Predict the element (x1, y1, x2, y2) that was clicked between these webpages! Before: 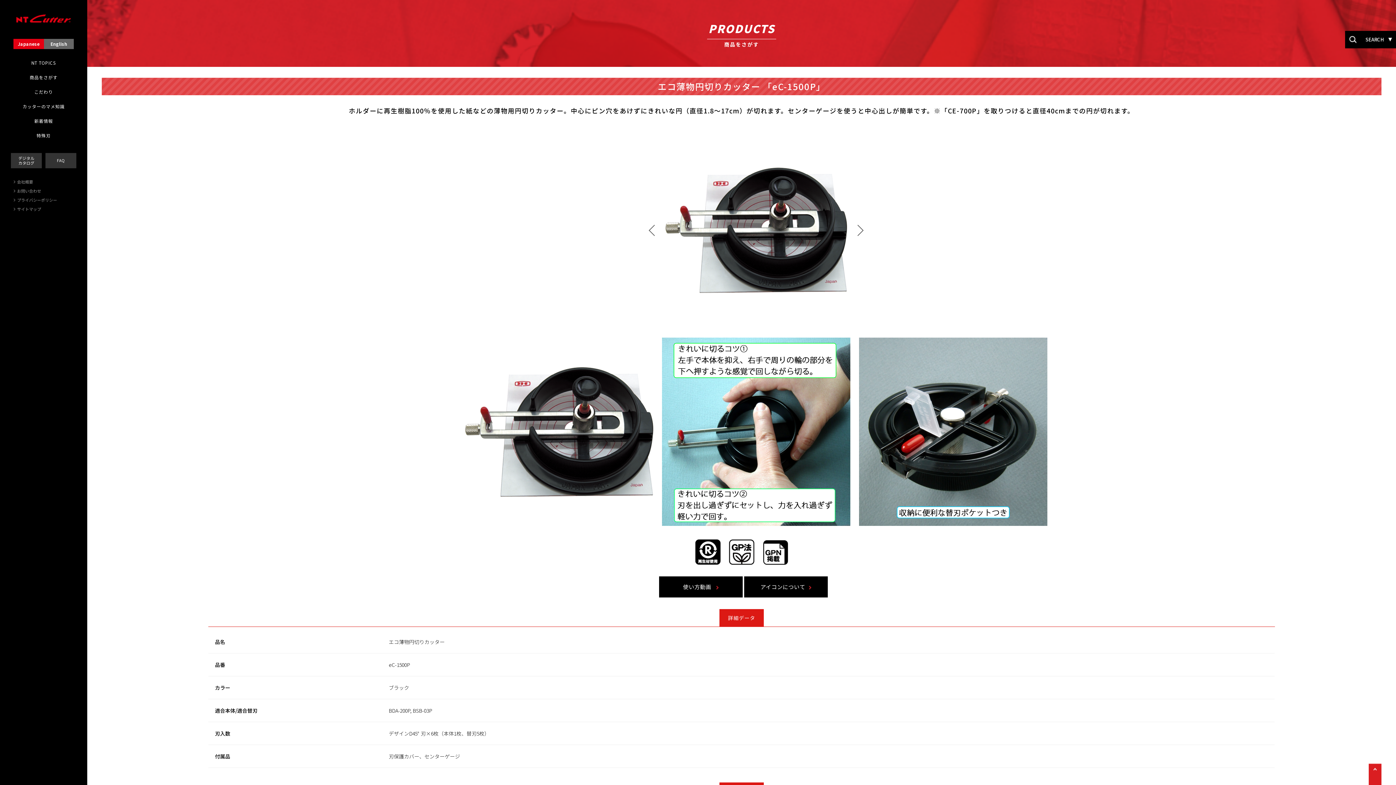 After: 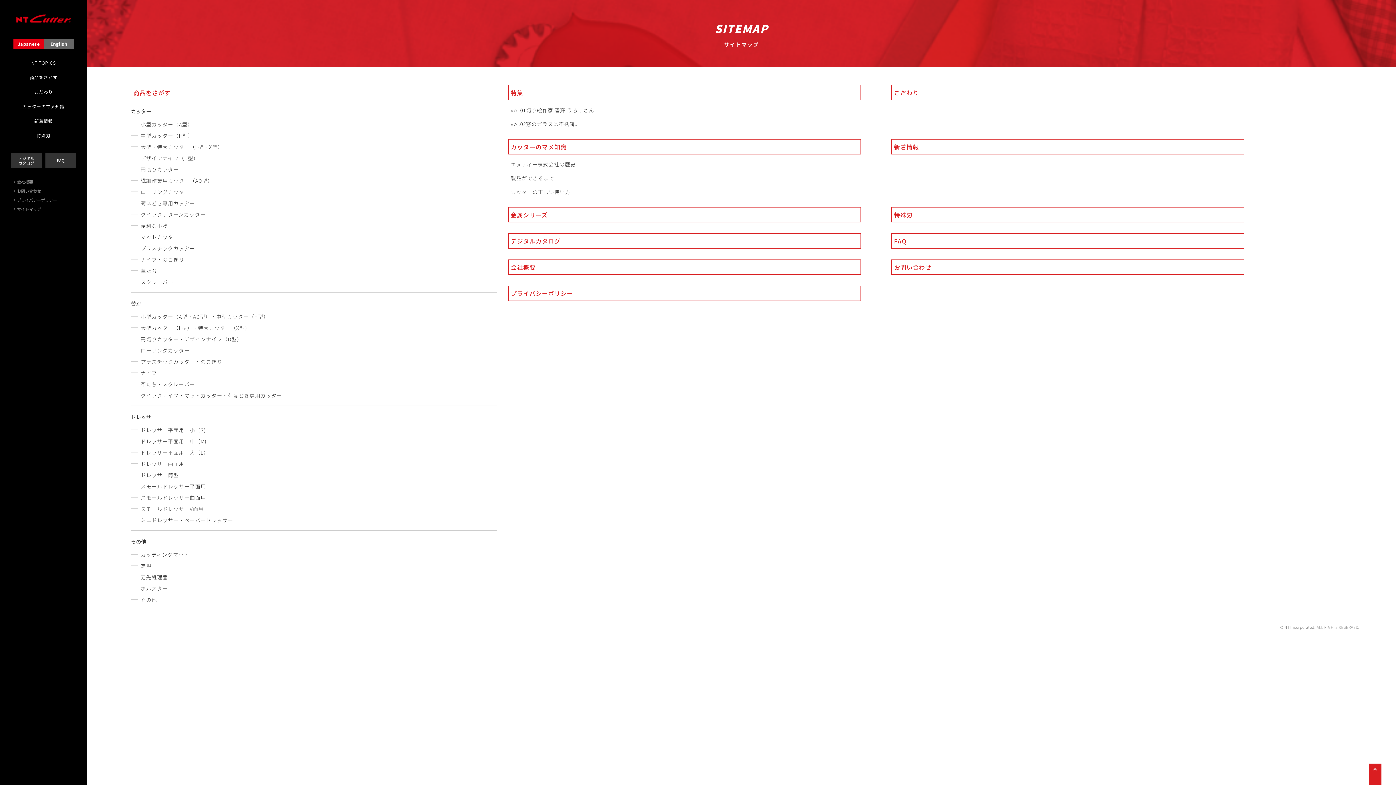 Action: label: サイトマップ bbox: (17, 206, 41, 212)